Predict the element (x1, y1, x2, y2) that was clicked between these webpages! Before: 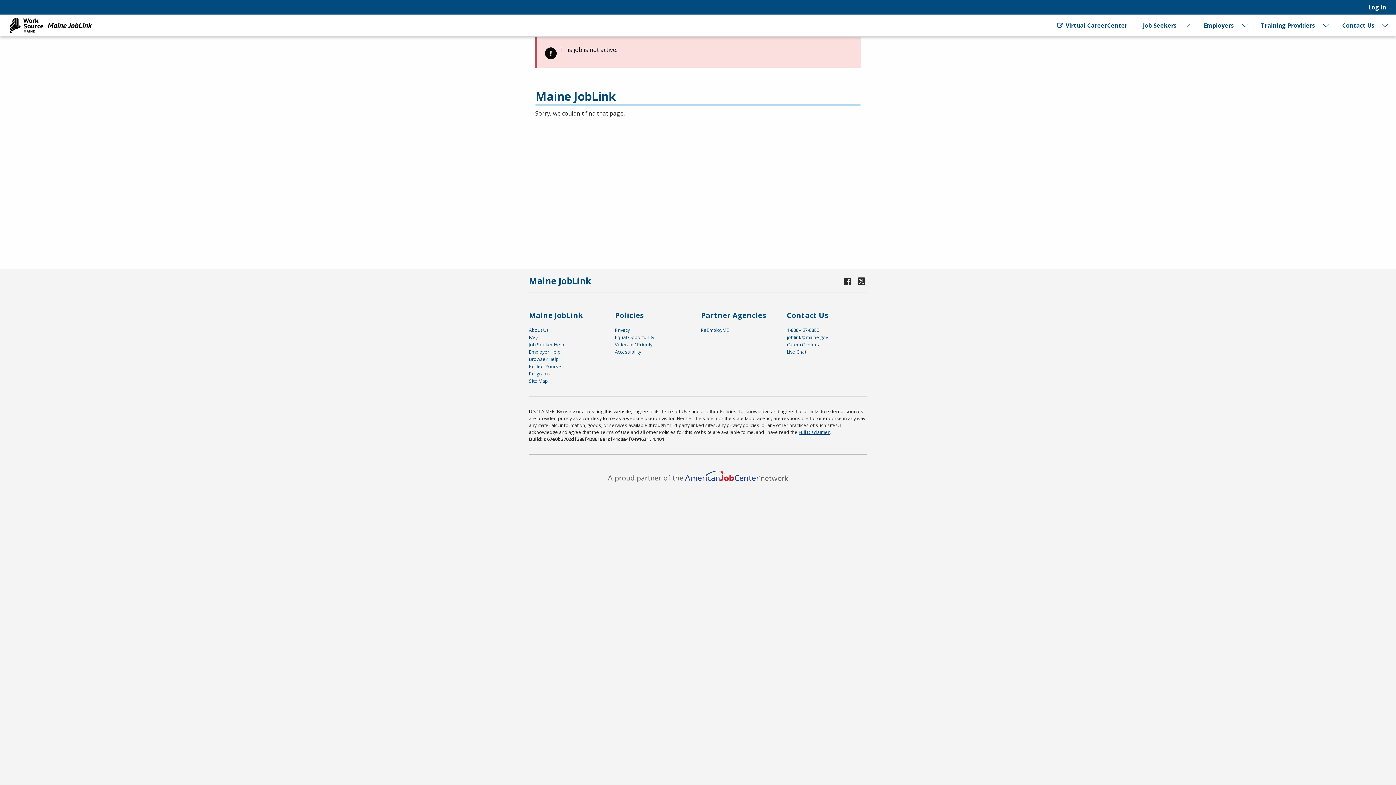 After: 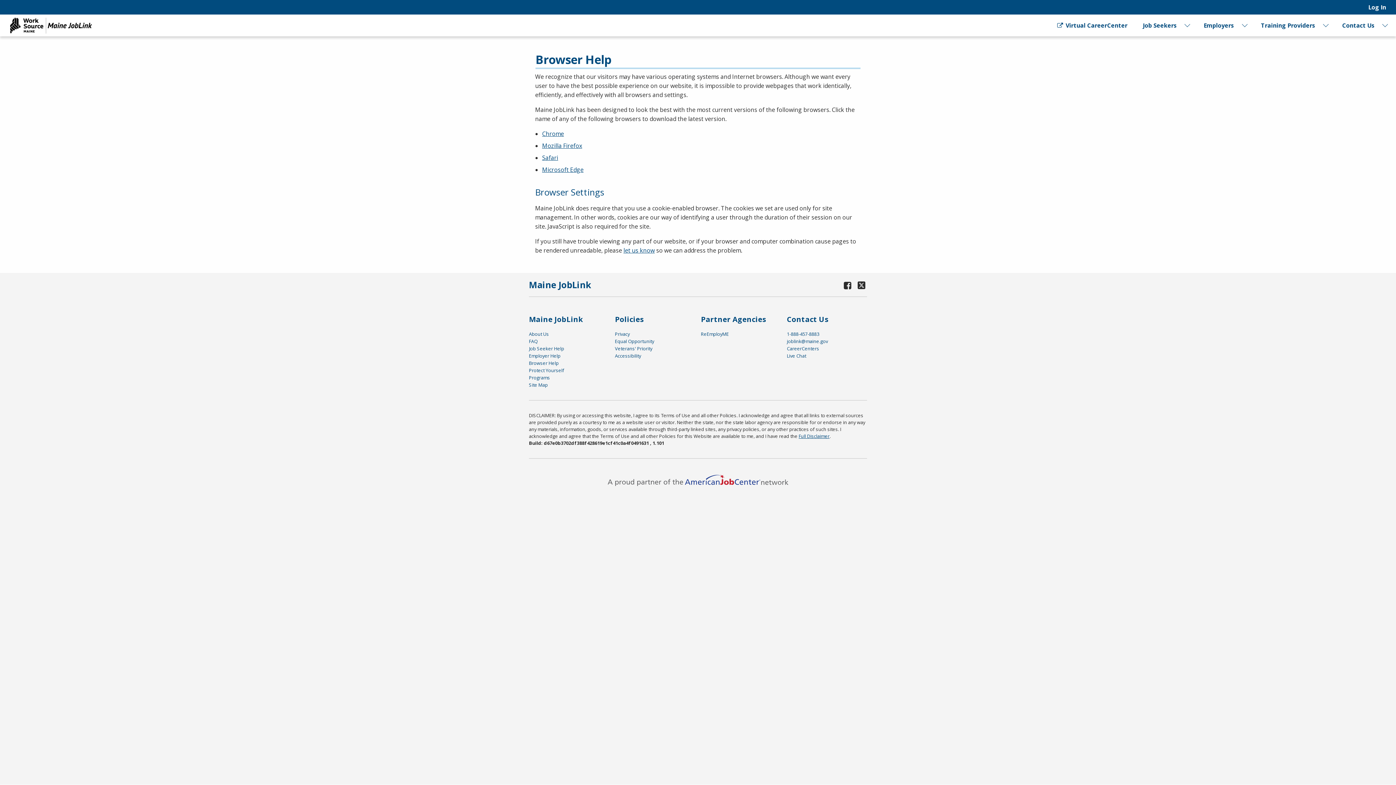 Action: bbox: (529, 356, 558, 362) label: Browser Help